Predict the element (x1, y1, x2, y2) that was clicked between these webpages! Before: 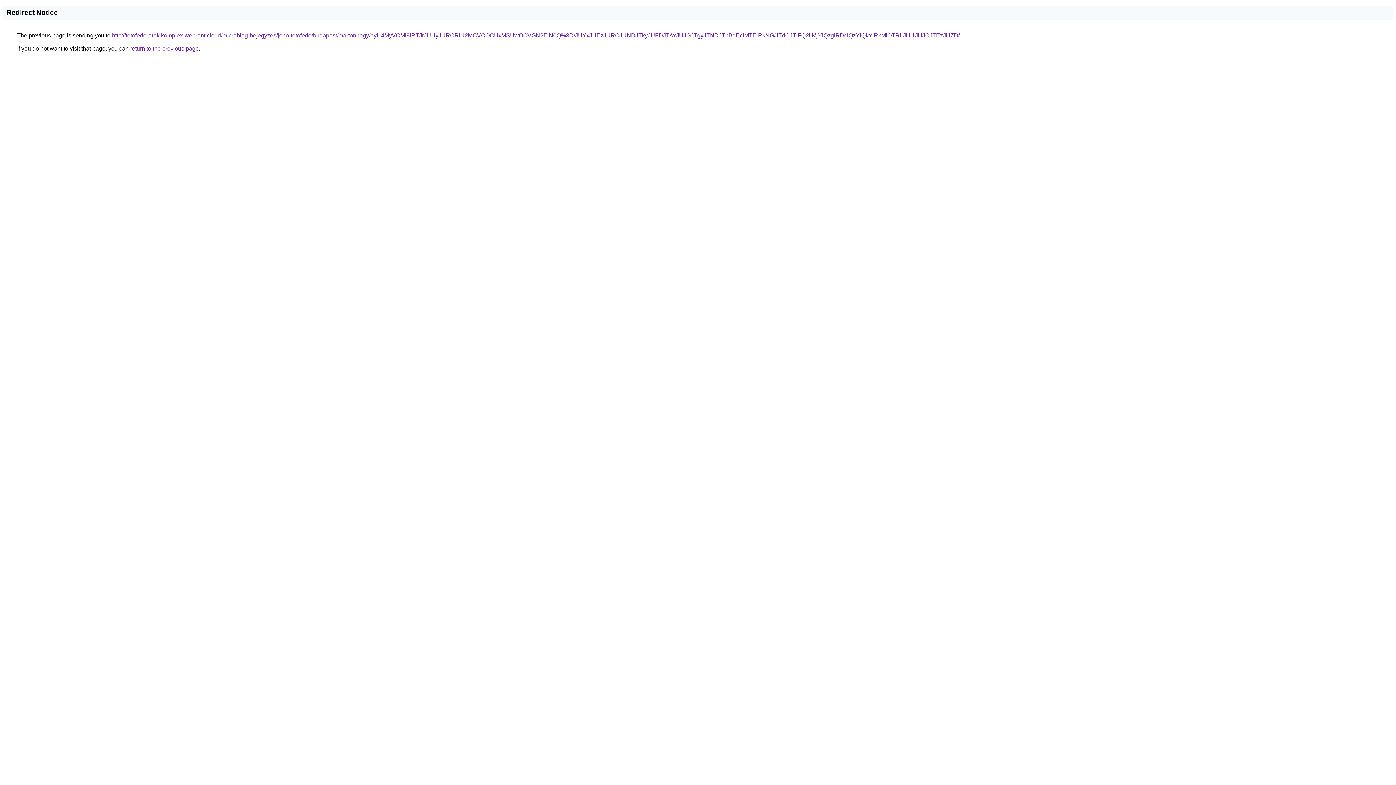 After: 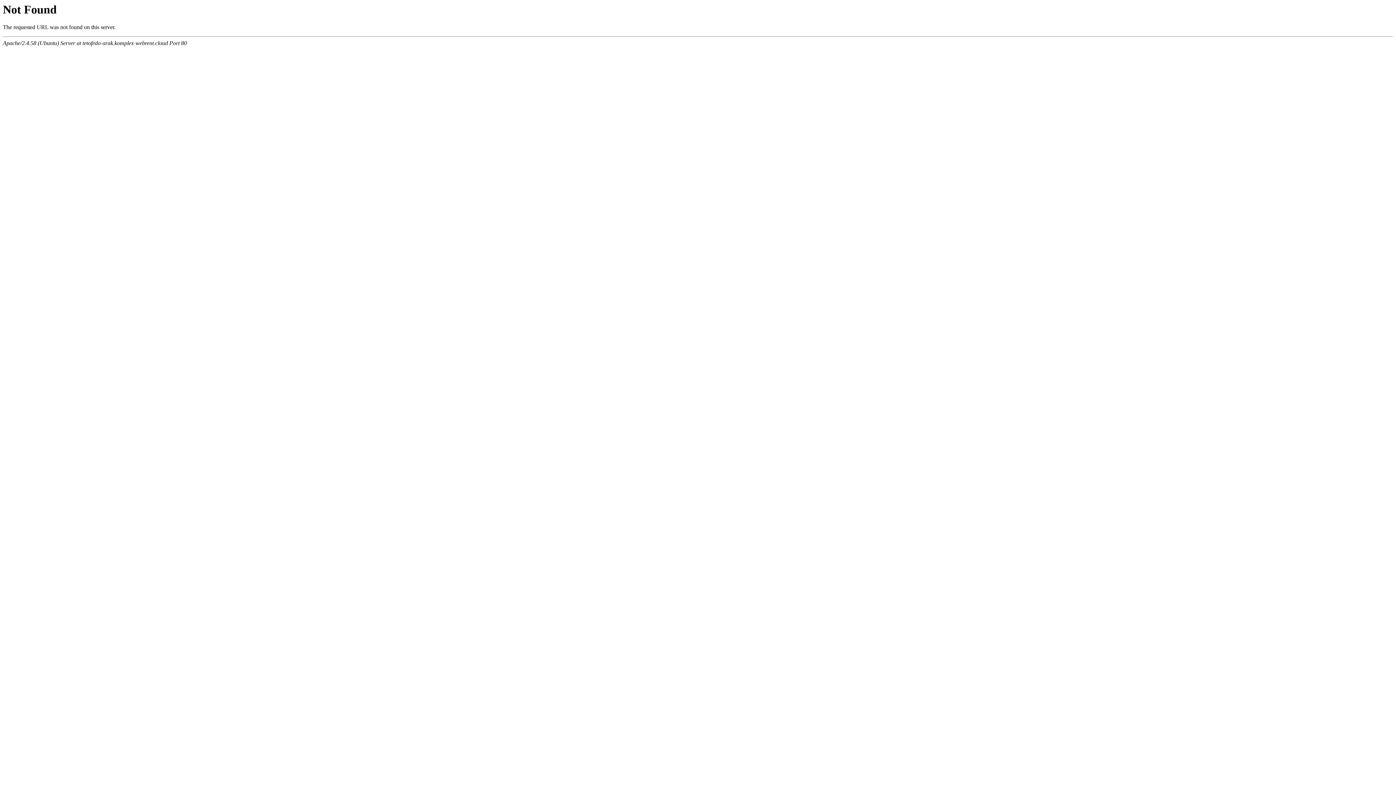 Action: bbox: (112, 32, 960, 38) label: http://tetofedo-arak.komplex-webrent.cloud/microblog-bejegyzes/jeno-tetofedo/budapest/martonhegy/ayU4MyVCMl8lRTJrJUUyJURCRiU2MCVCOCUxMSUwOCVGN2ElN0Q%3D/JUYxJUEzJURCJUNDJTkyJUFDJTAxJUJGJTgyJTNDJThBdEclMTElRkNG/JTdCJTlFQ2IlMjYlQzglRDclQzYlQkYlRkMlOTRLJUI1JUJCJTEzJUZD/